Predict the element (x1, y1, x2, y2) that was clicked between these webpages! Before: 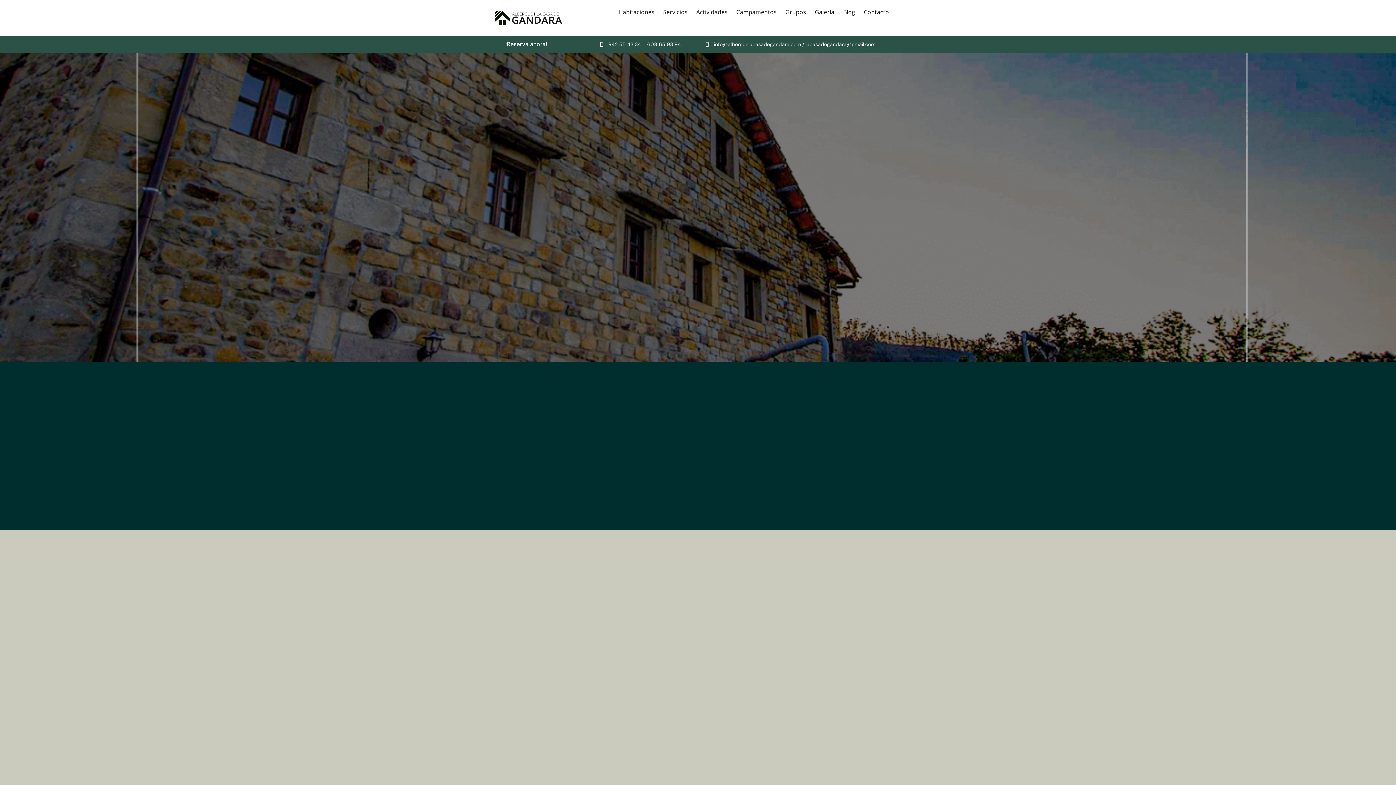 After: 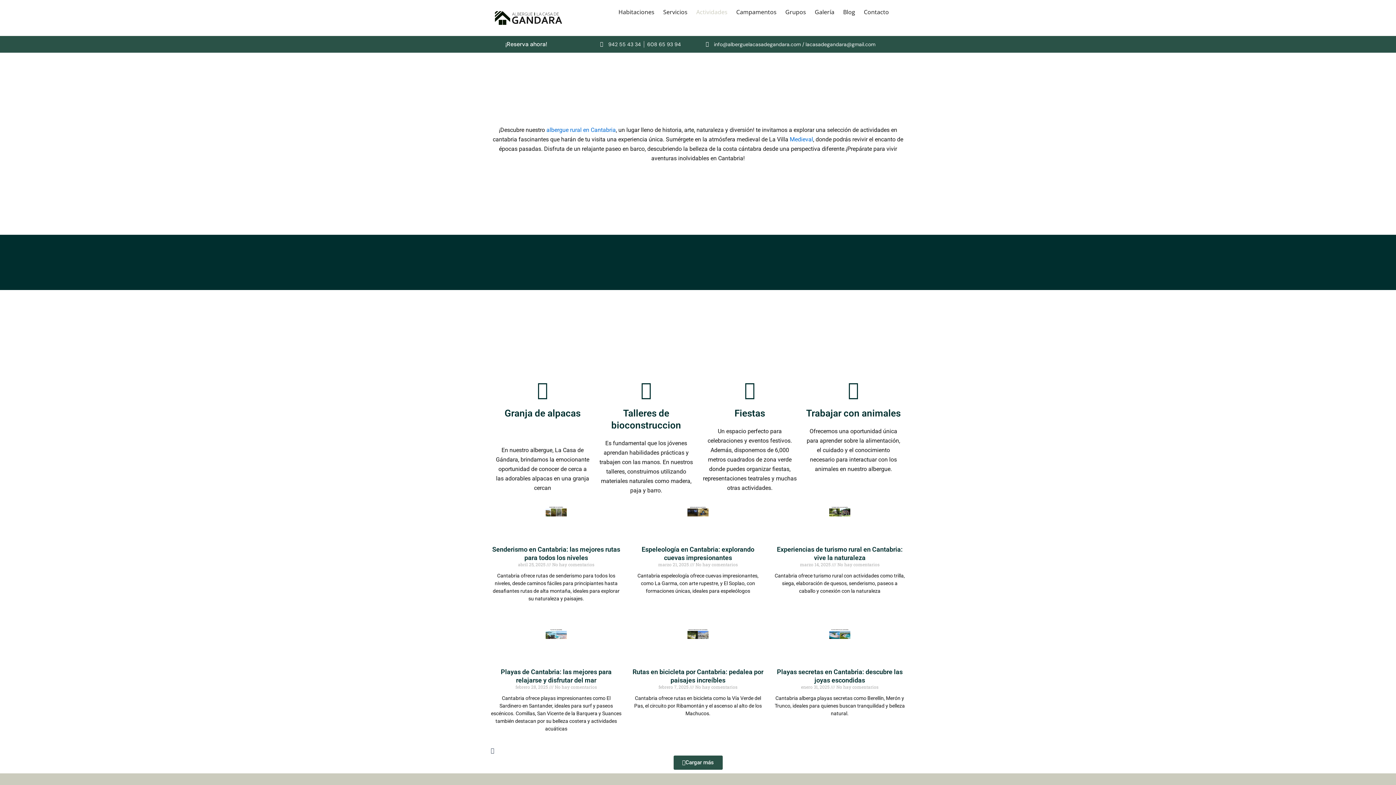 Action: label: Actividades bbox: (692, 7, 732, 17)